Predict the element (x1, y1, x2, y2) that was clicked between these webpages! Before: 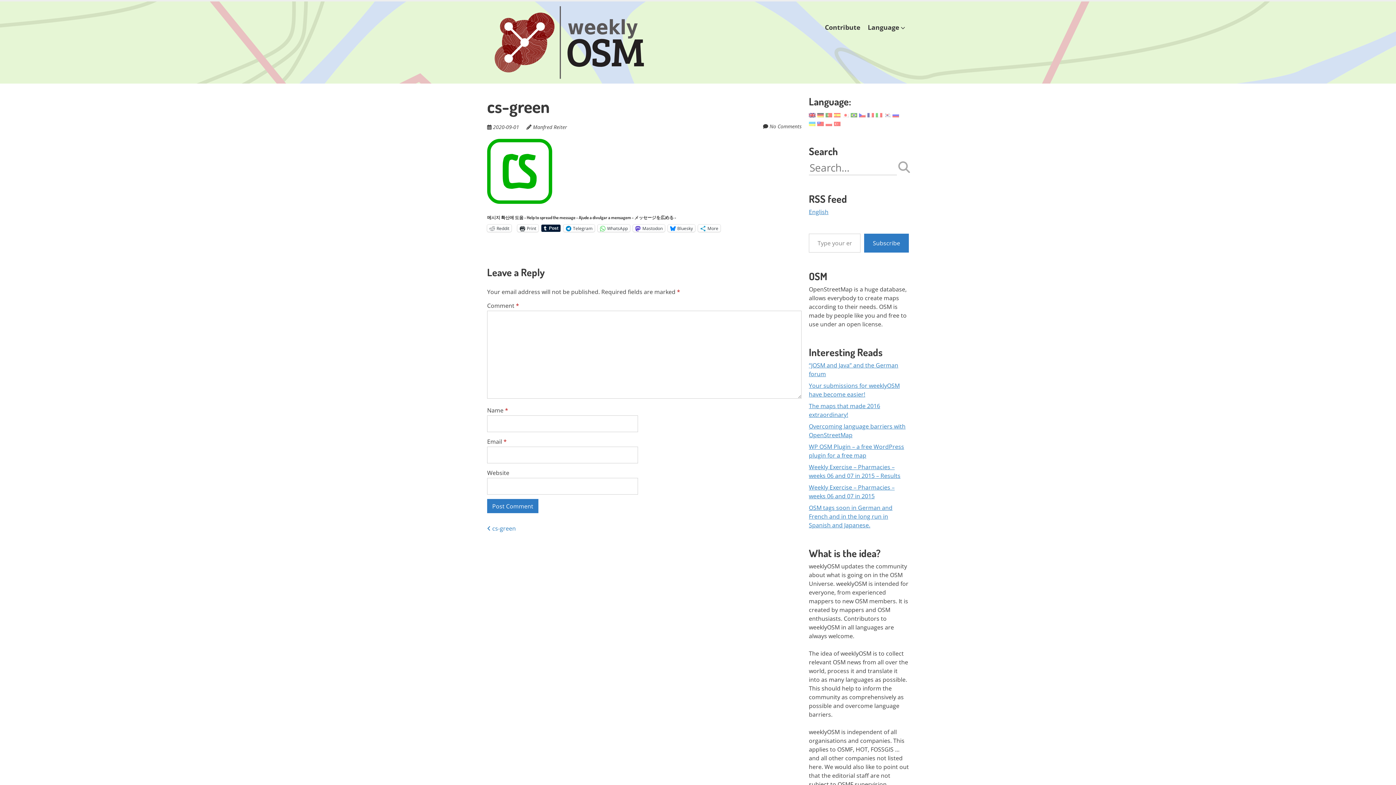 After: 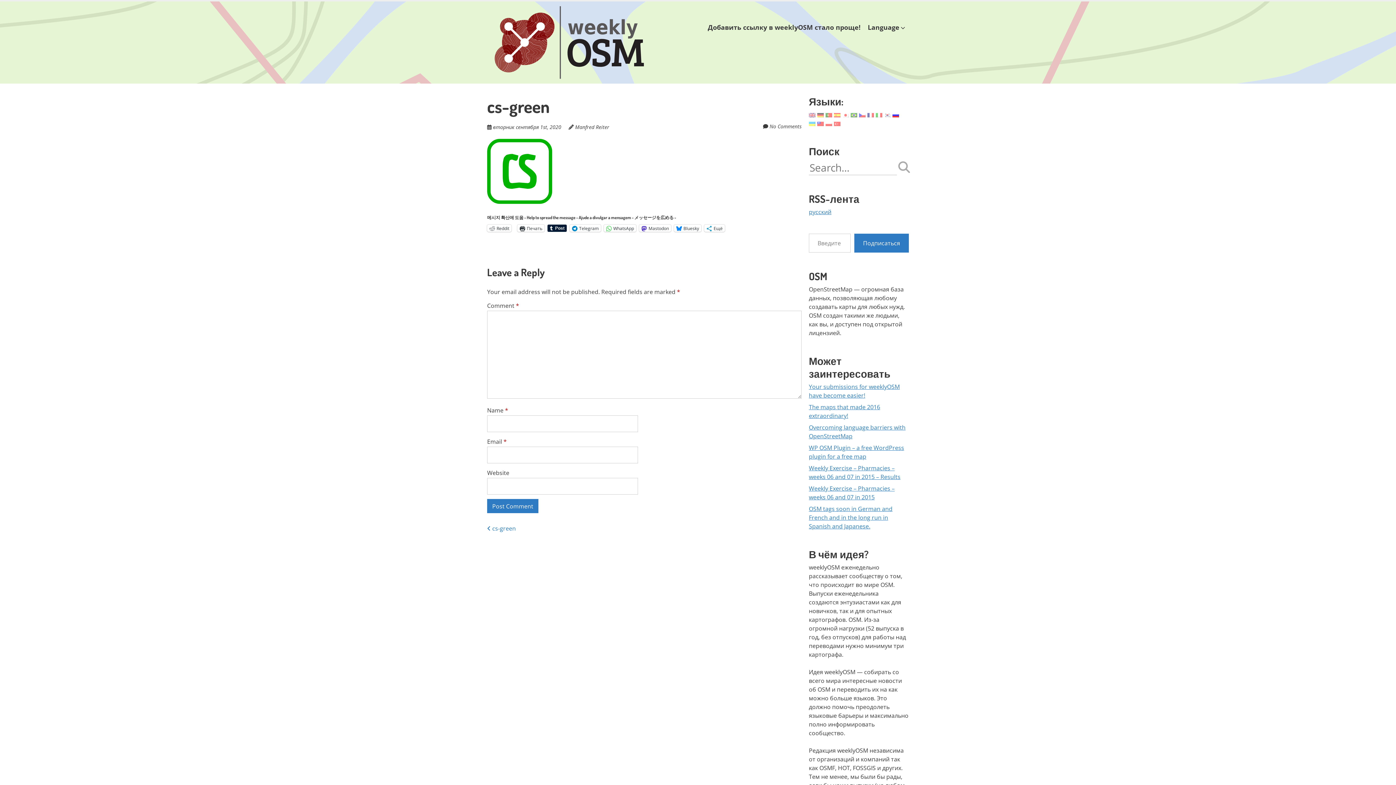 Action: bbox: (892, 110, 899, 118)